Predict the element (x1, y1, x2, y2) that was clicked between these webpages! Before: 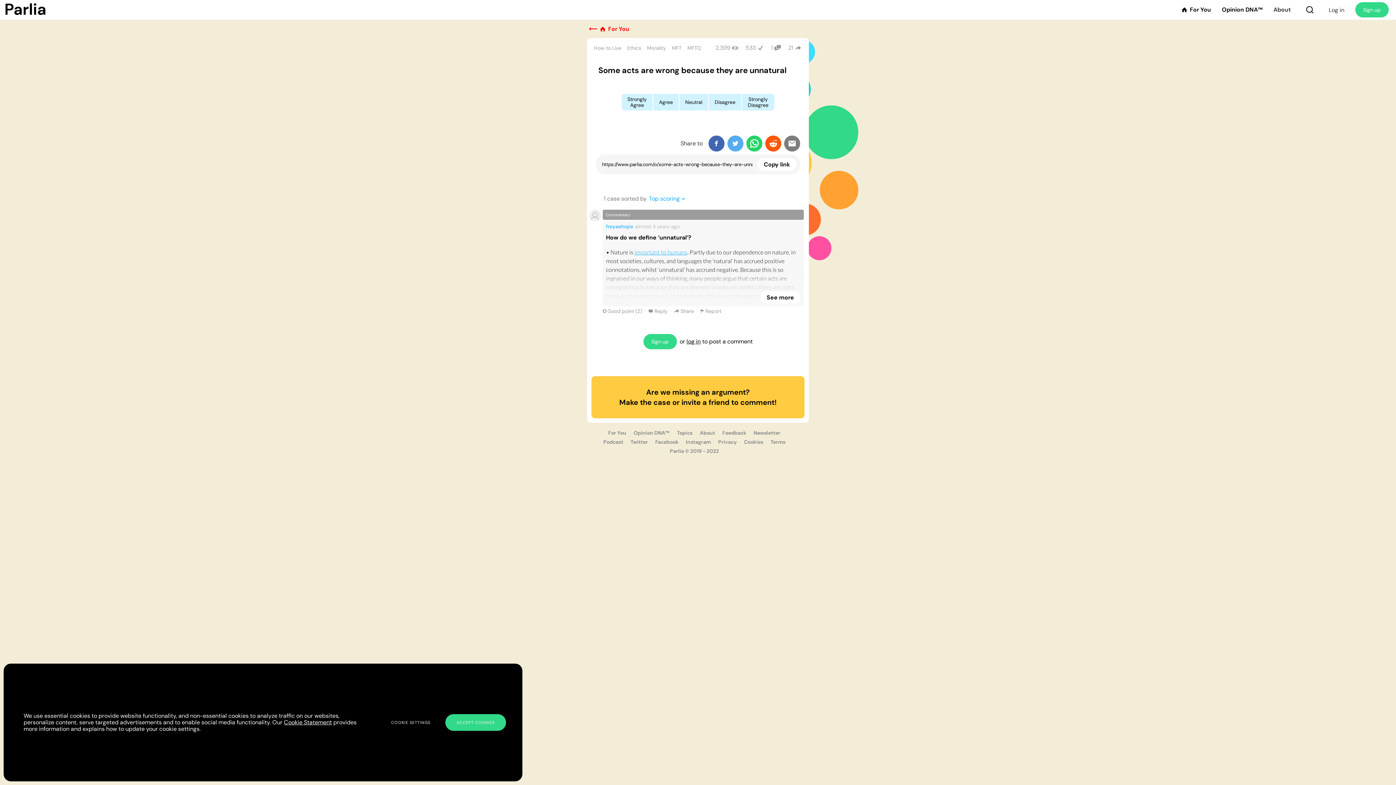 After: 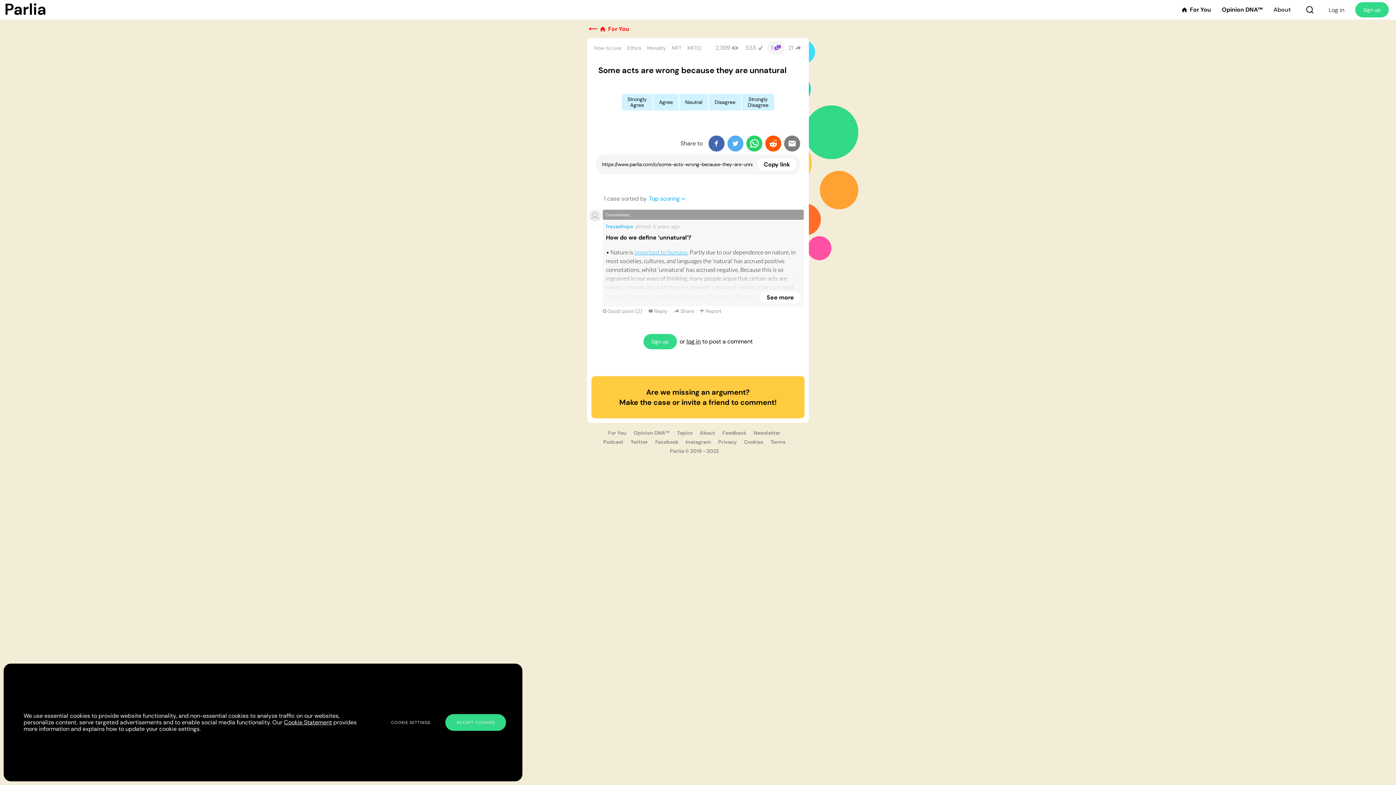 Action: bbox: (767, 41, 784, 54) label: 1